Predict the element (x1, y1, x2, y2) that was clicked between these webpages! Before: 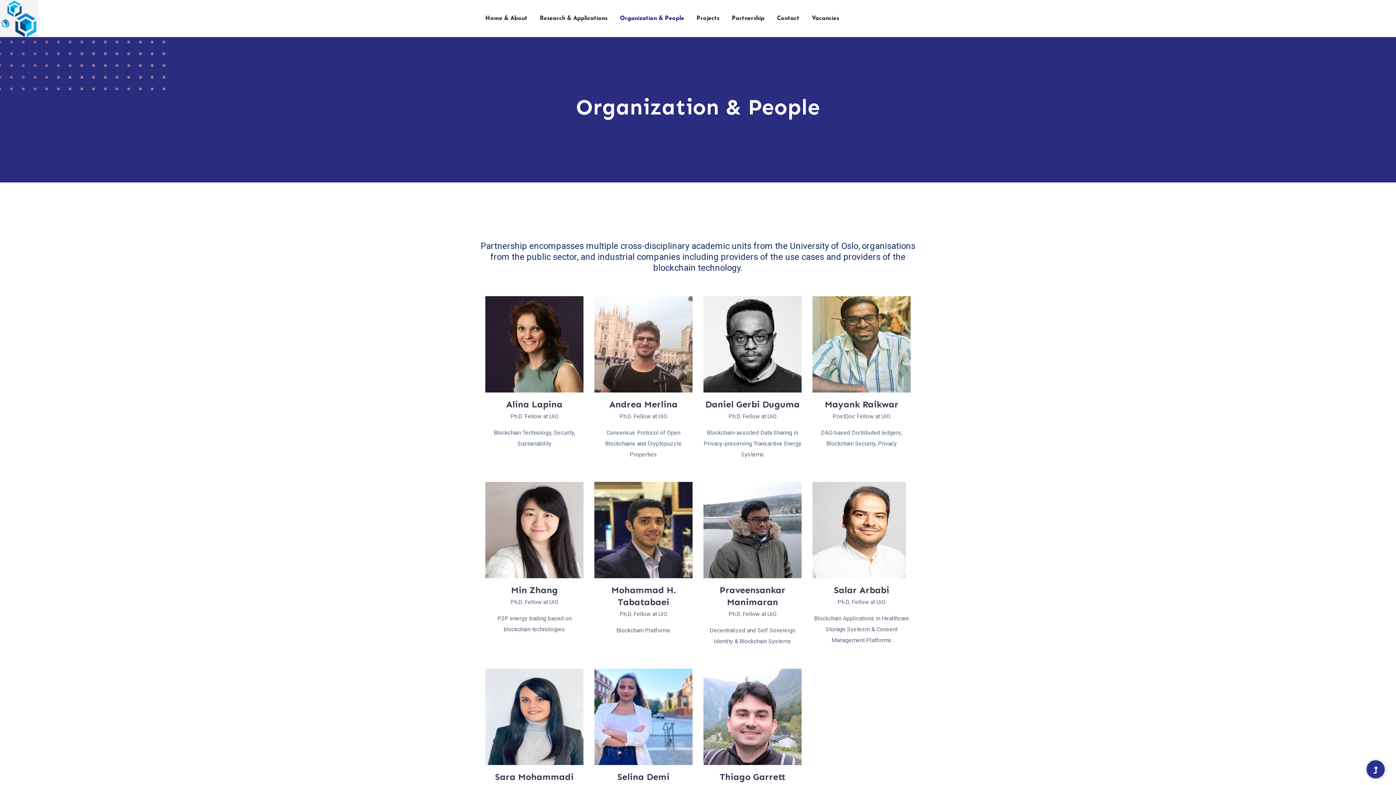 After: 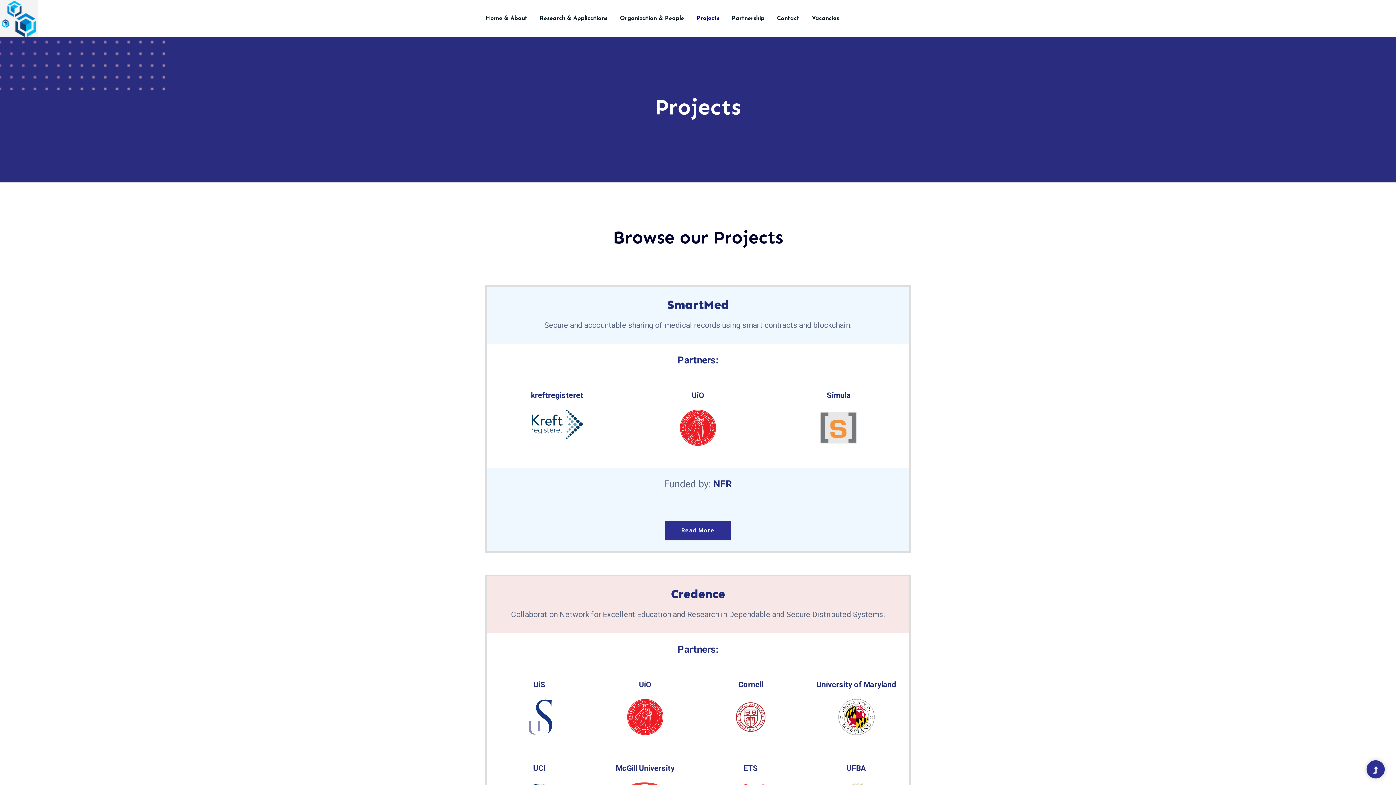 Action: label: Projects bbox: (691, 0, 725, 37)